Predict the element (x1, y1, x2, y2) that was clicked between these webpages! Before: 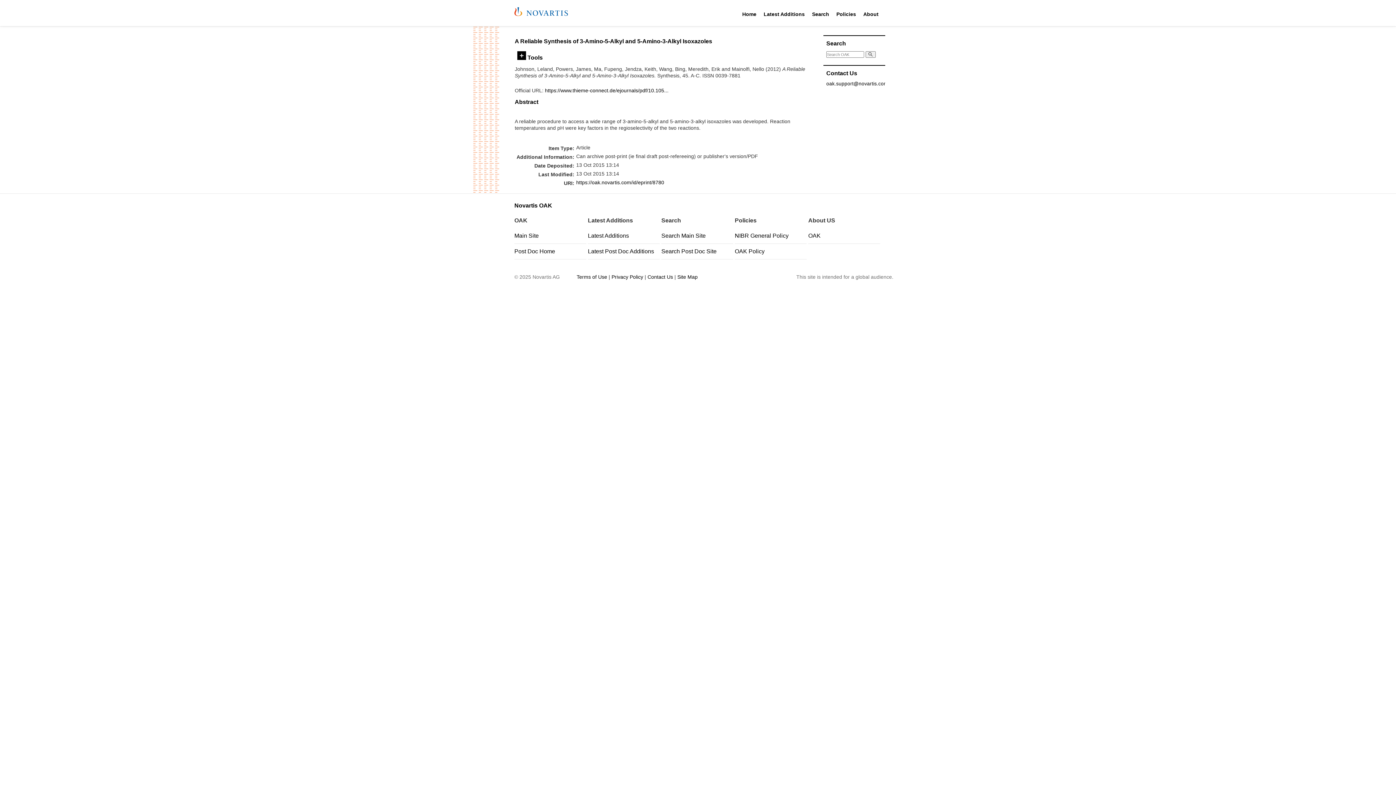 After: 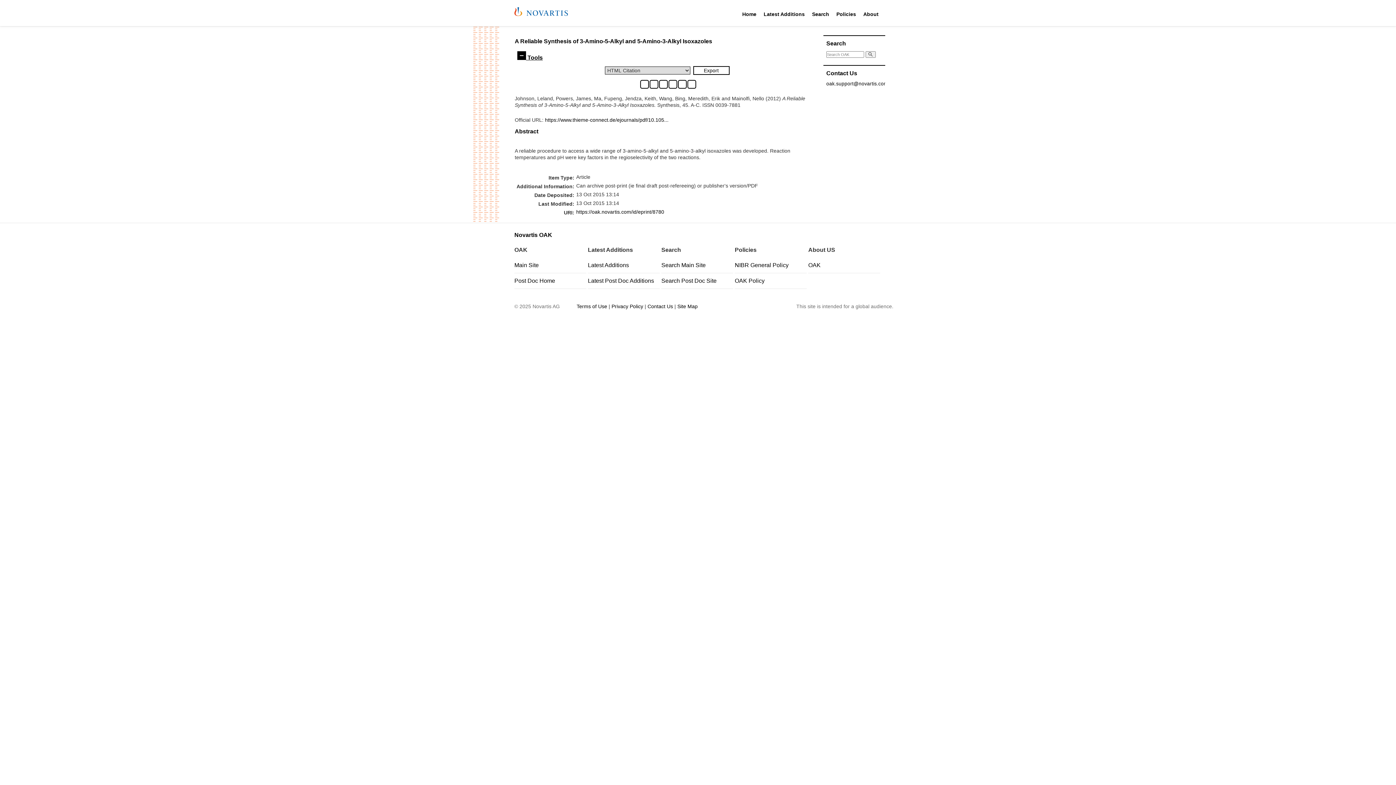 Action: label:  Tools bbox: (517, 54, 542, 60)